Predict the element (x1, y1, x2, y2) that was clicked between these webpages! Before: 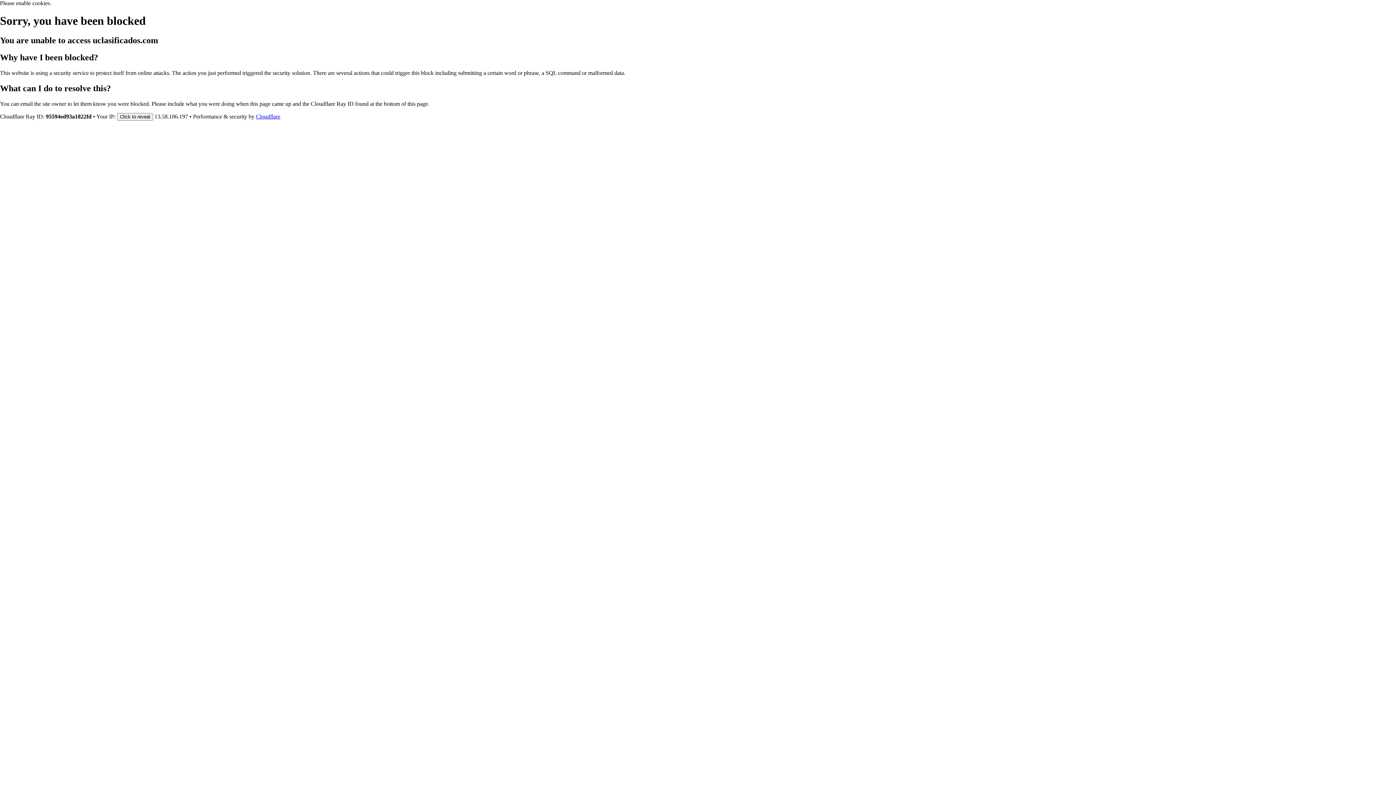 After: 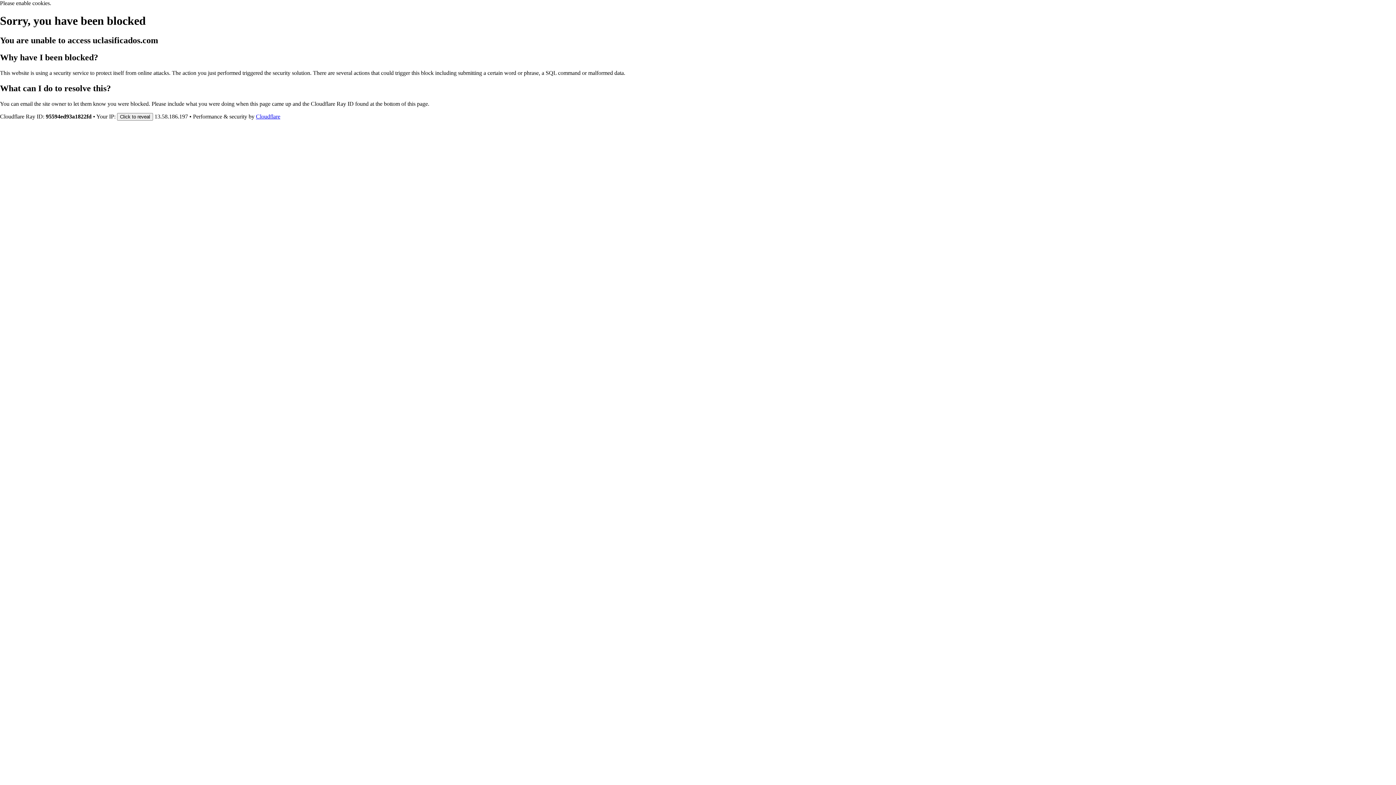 Action: label: Cloudflare bbox: (256, 113, 280, 119)